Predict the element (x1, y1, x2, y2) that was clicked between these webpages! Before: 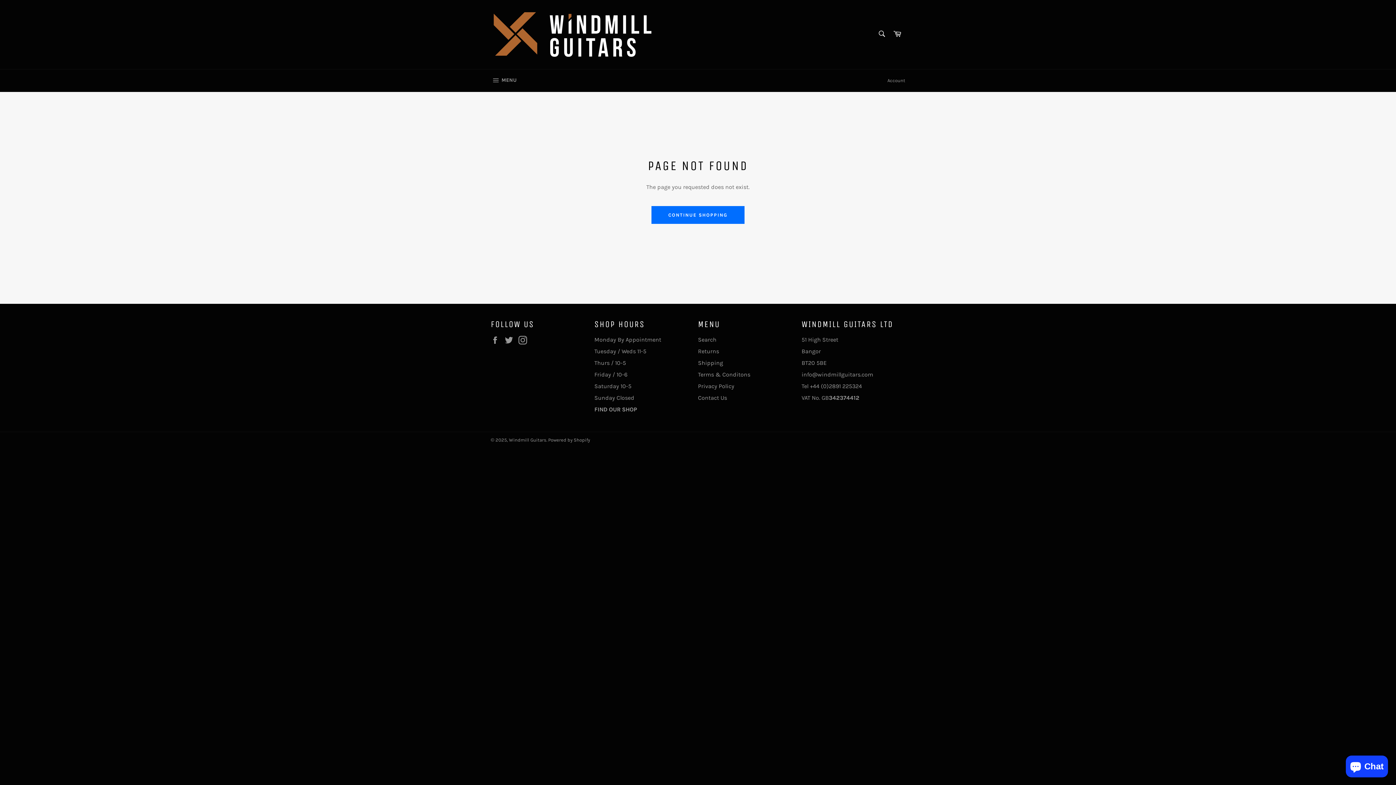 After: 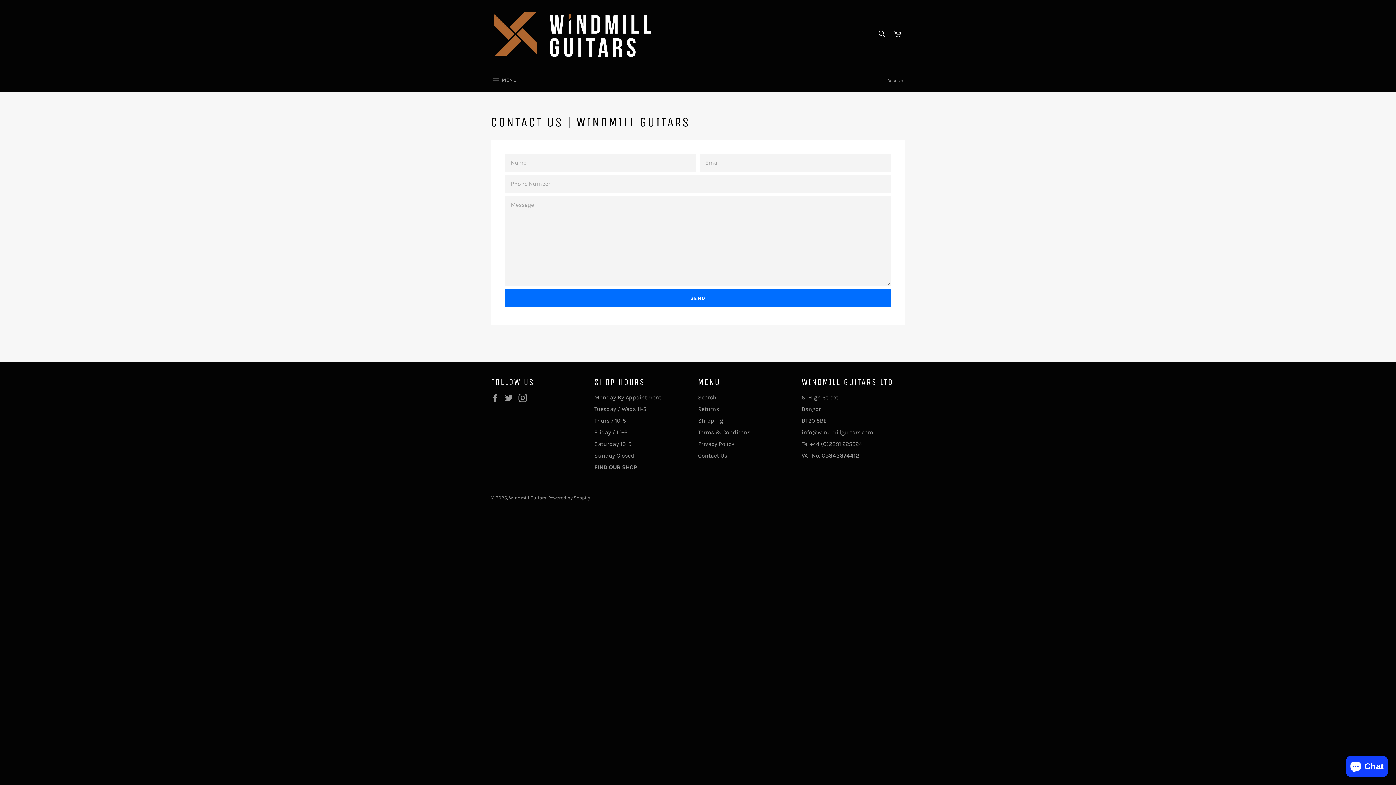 Action: label: Contact Us bbox: (698, 394, 727, 401)